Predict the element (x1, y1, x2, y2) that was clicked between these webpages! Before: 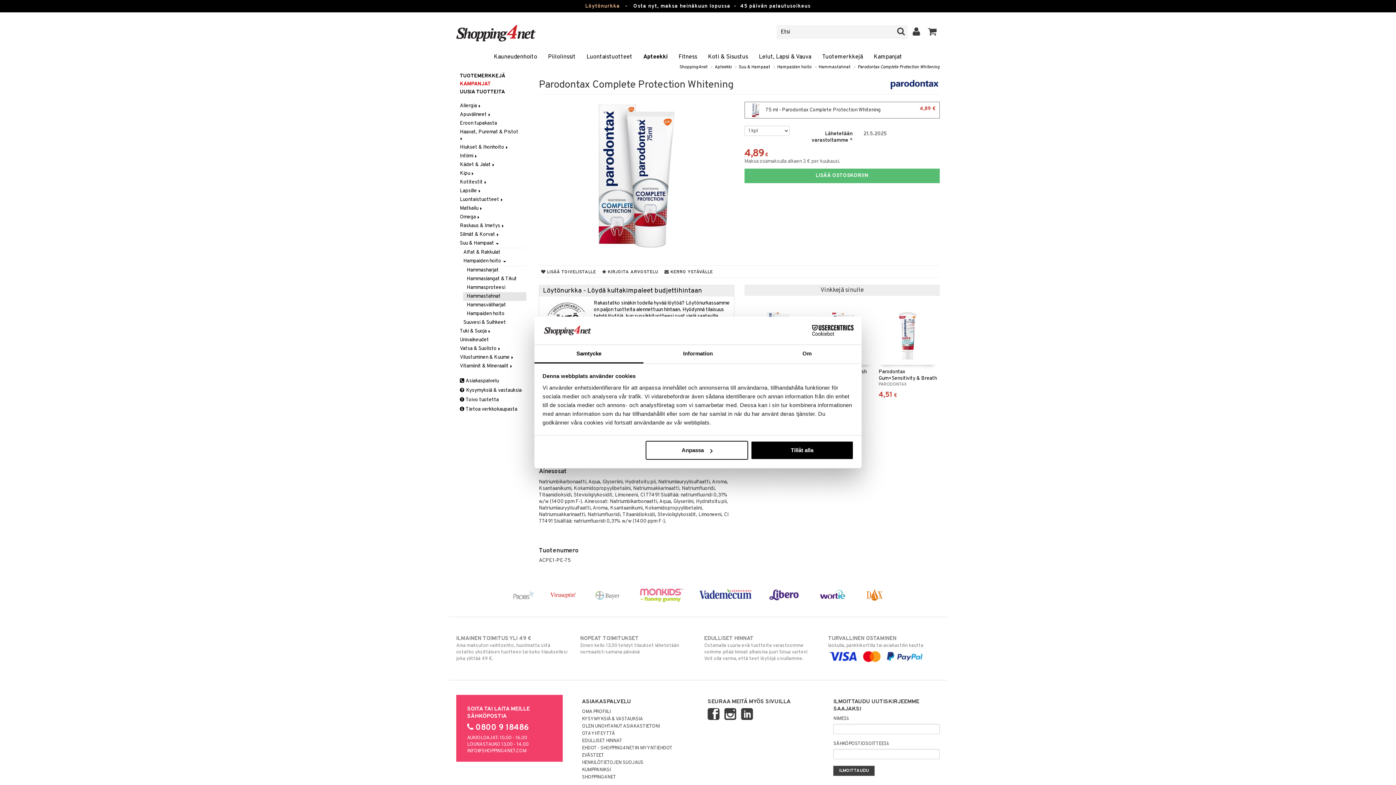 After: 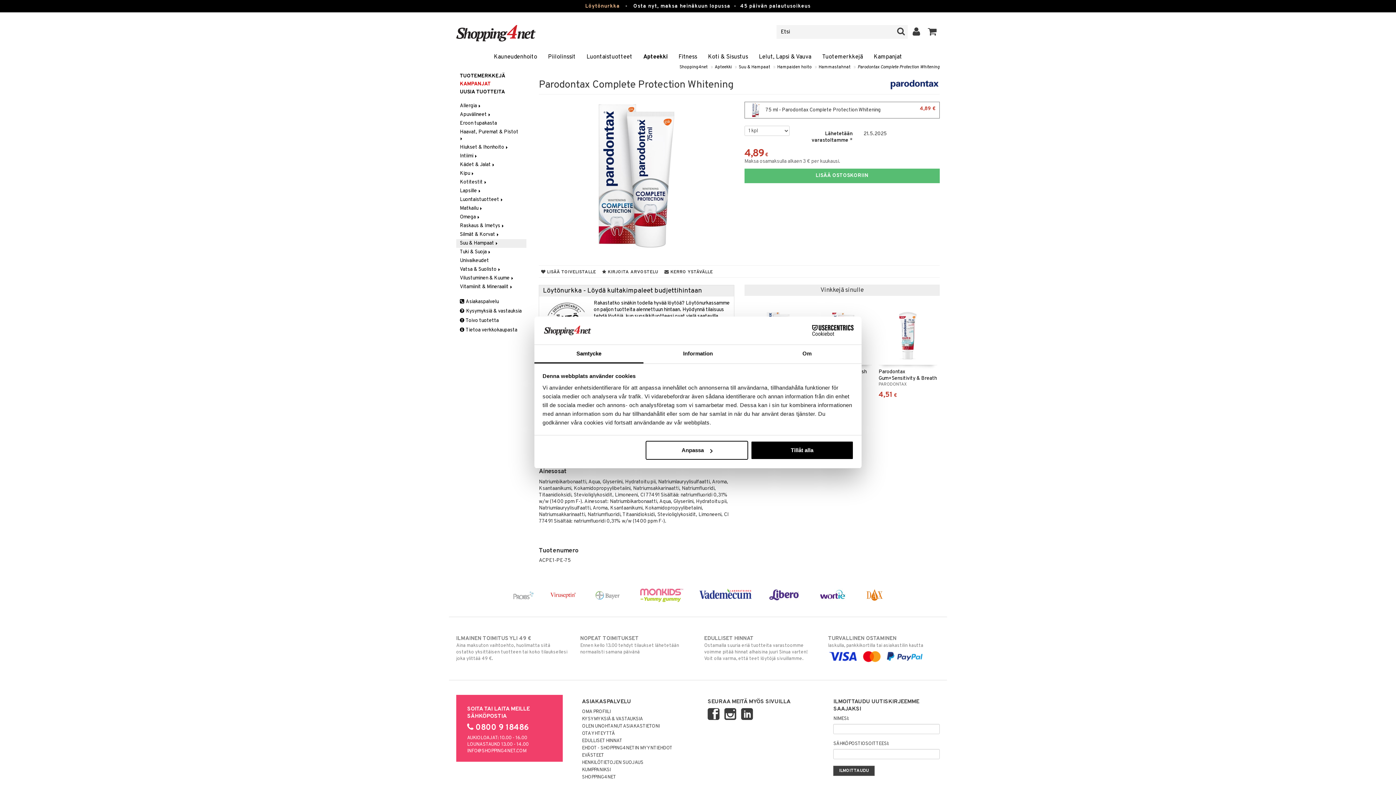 Action: label: Suu & Hampaat  bbox: (456, 239, 526, 248)